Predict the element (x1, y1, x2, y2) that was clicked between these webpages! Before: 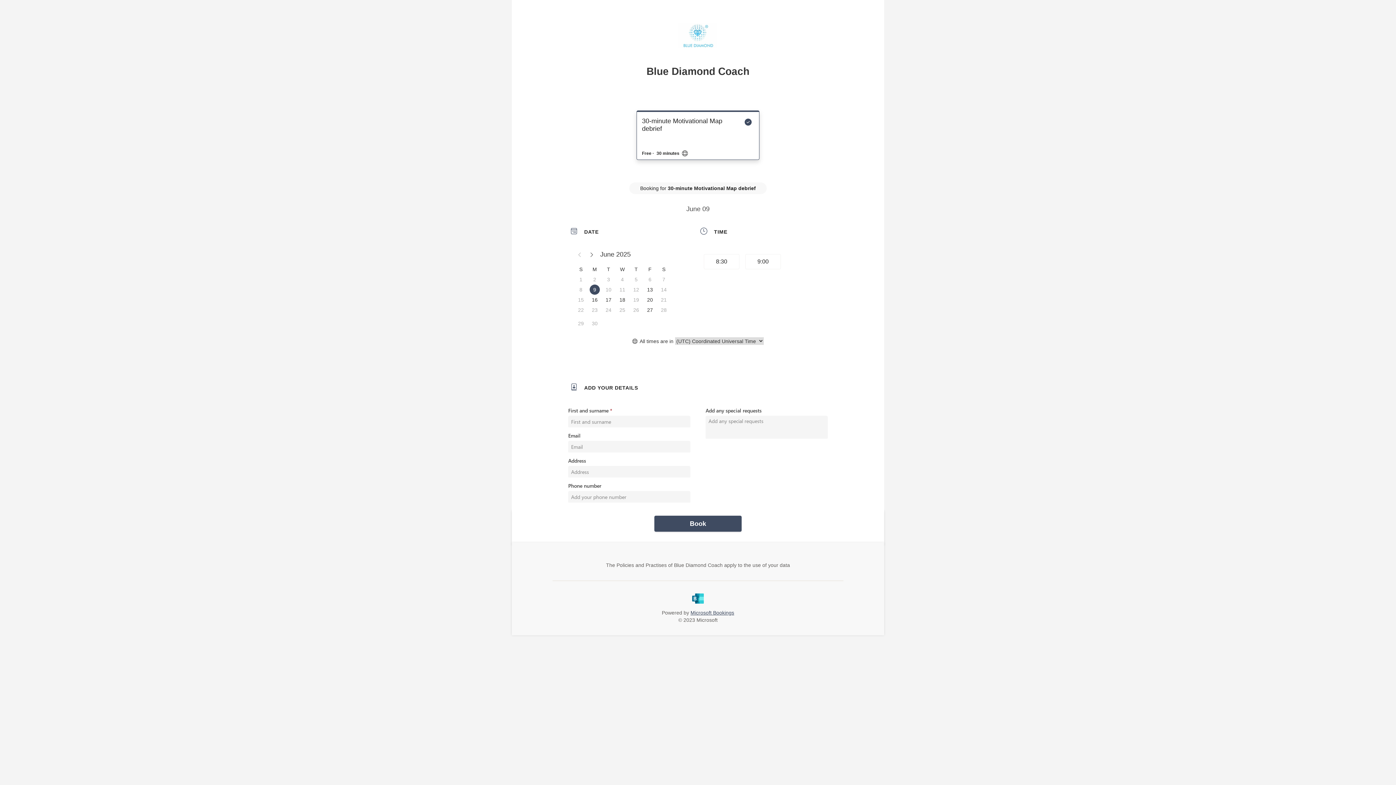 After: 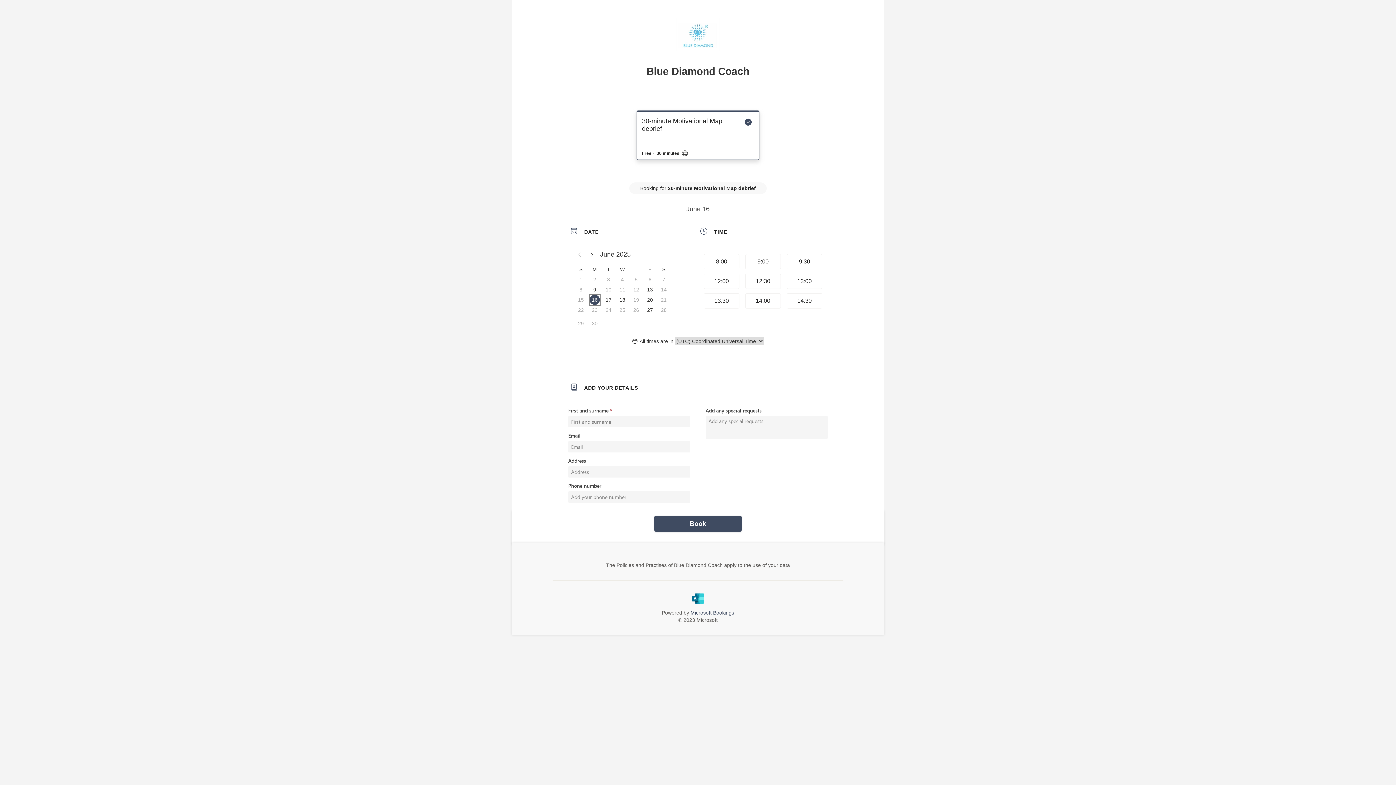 Action: bbox: (576, 285, 586, 295) label: Sunday, June 15, 2025. No information